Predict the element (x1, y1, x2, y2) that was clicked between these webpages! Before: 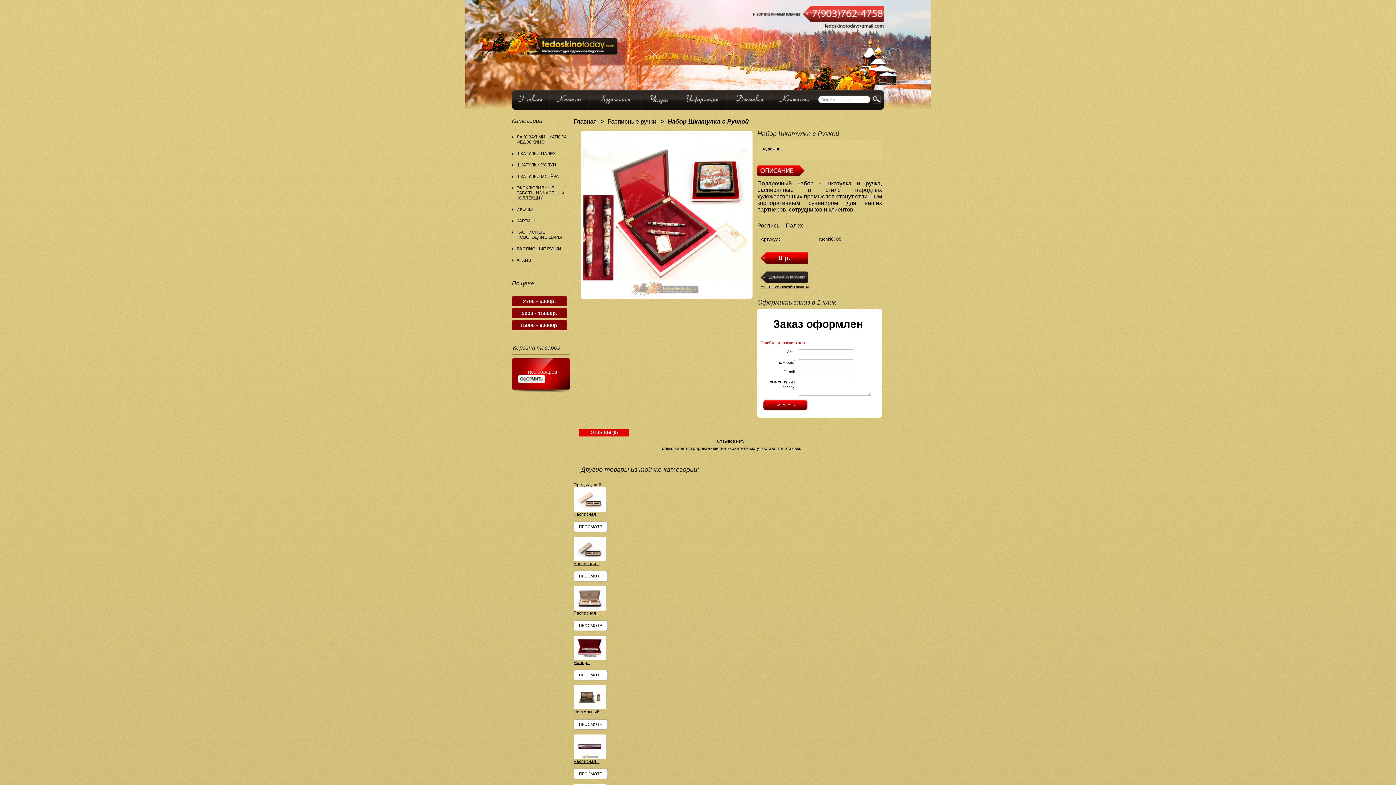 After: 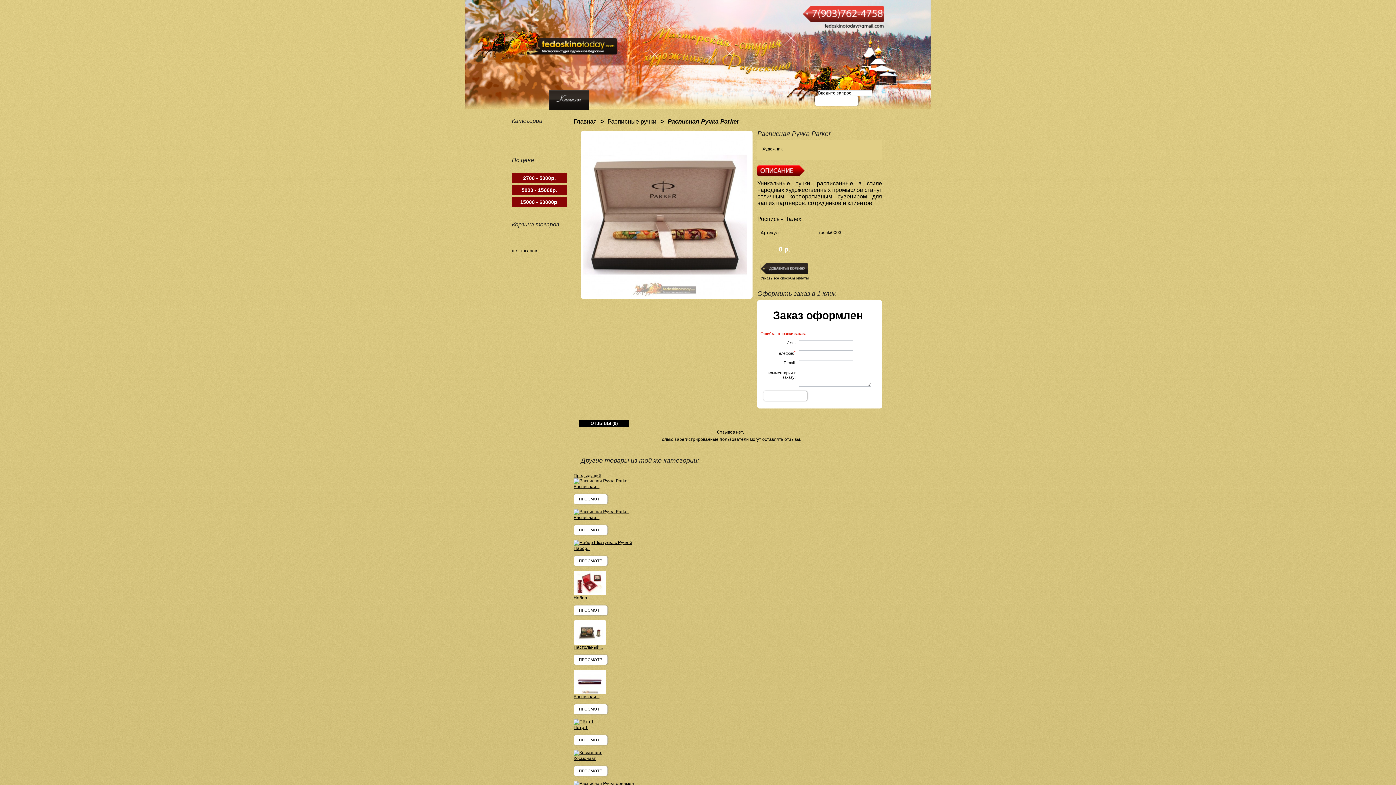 Action: bbox: (573, 610, 599, 615) label: Расписная...